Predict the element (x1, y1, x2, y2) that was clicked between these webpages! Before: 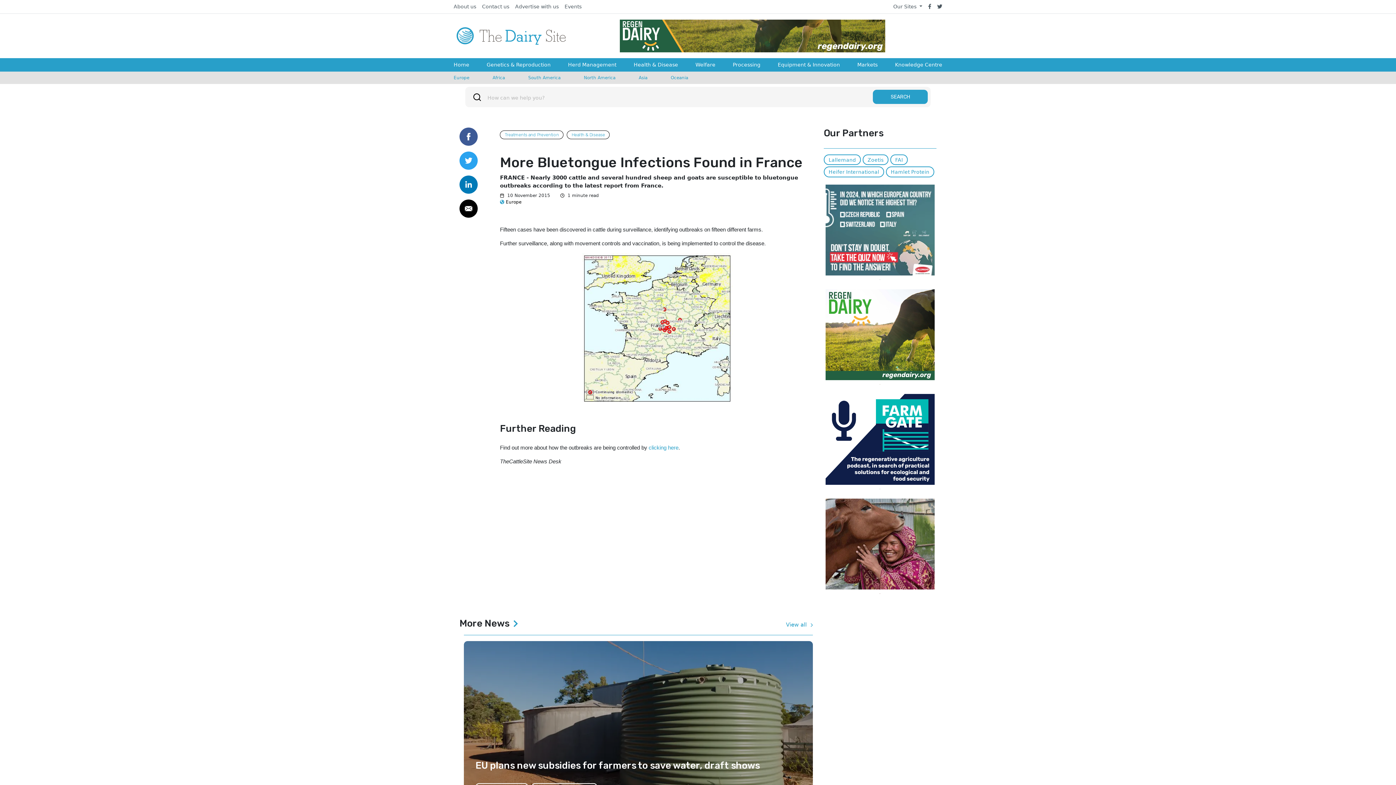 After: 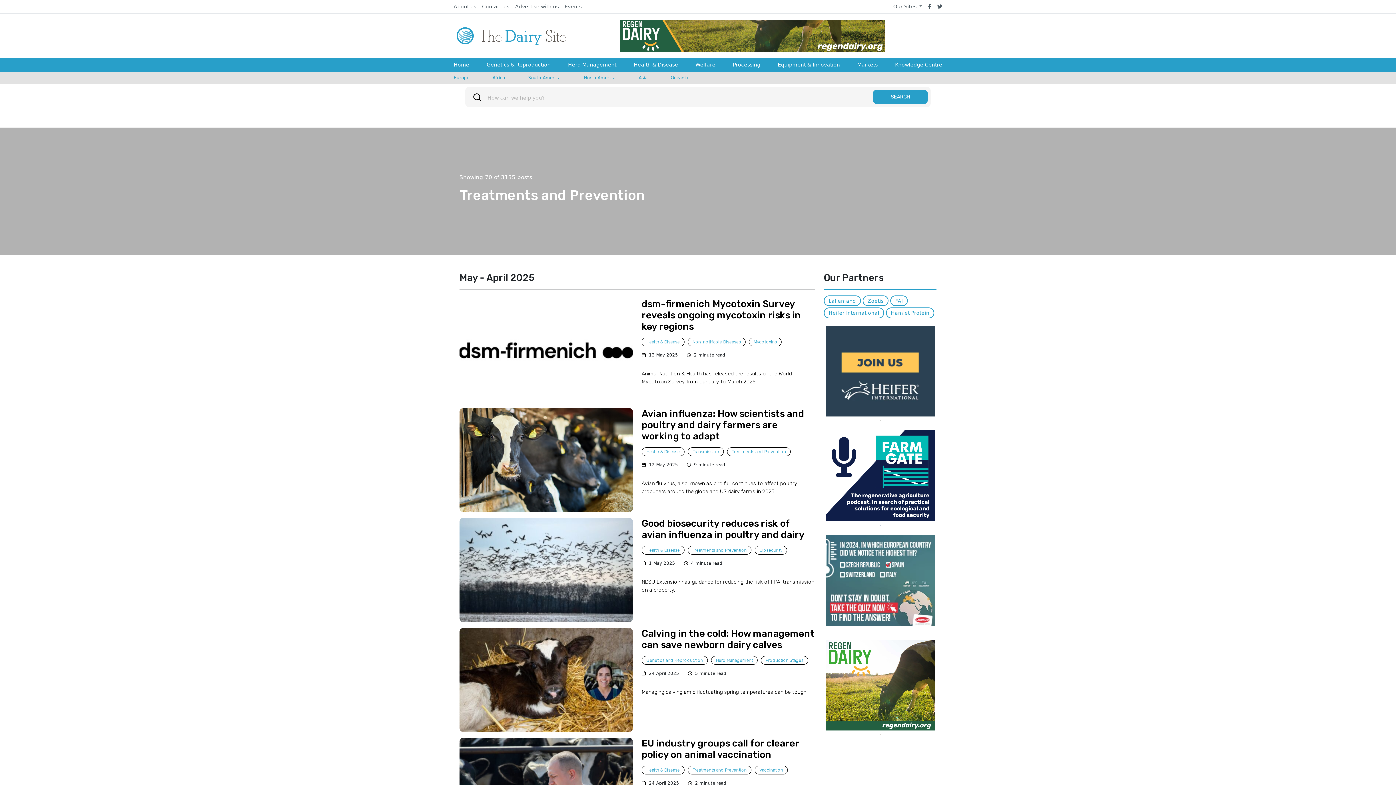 Action: label: Treatments and Prevention bbox: (500, 130, 563, 139)